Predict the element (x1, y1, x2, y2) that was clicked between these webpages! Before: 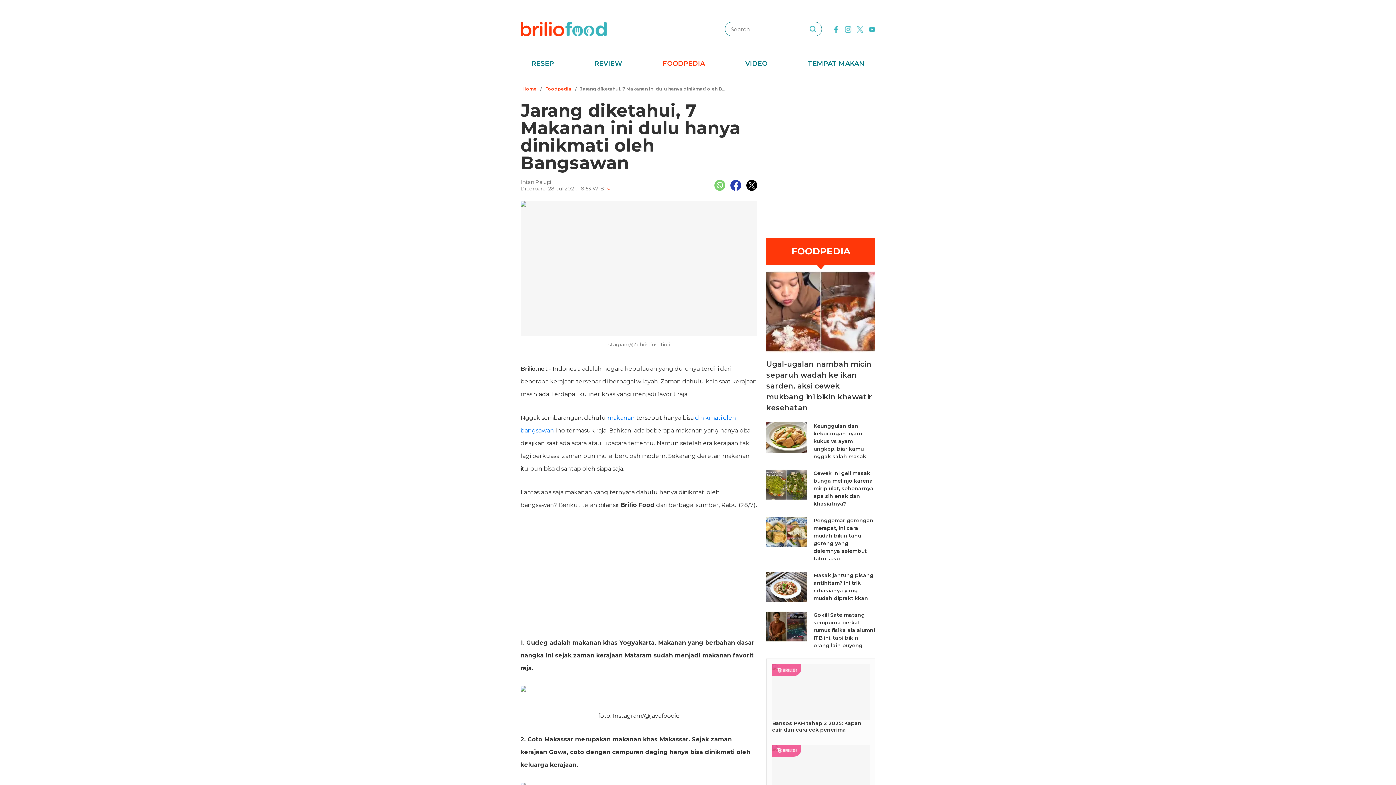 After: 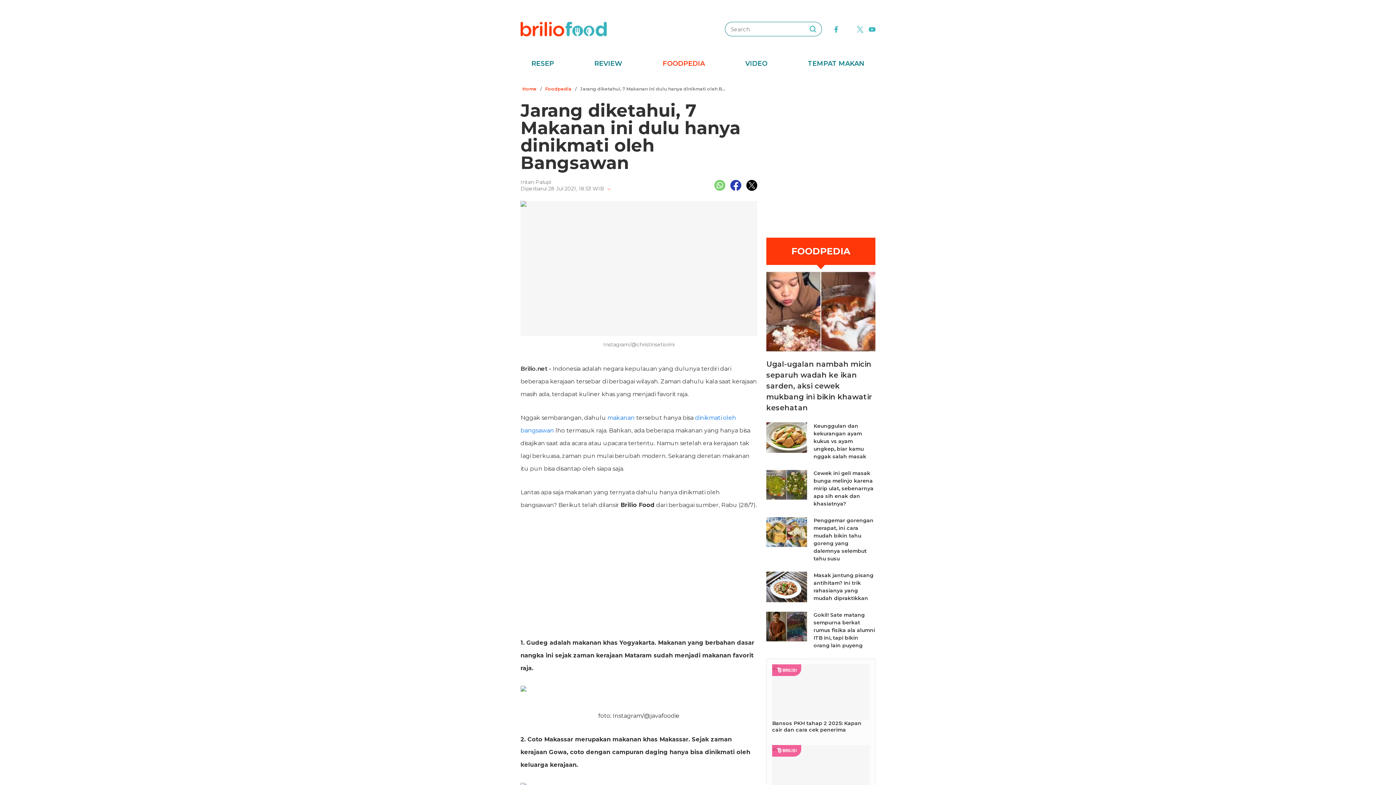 Action: bbox: (845, 25, 851, 32) label: instagram